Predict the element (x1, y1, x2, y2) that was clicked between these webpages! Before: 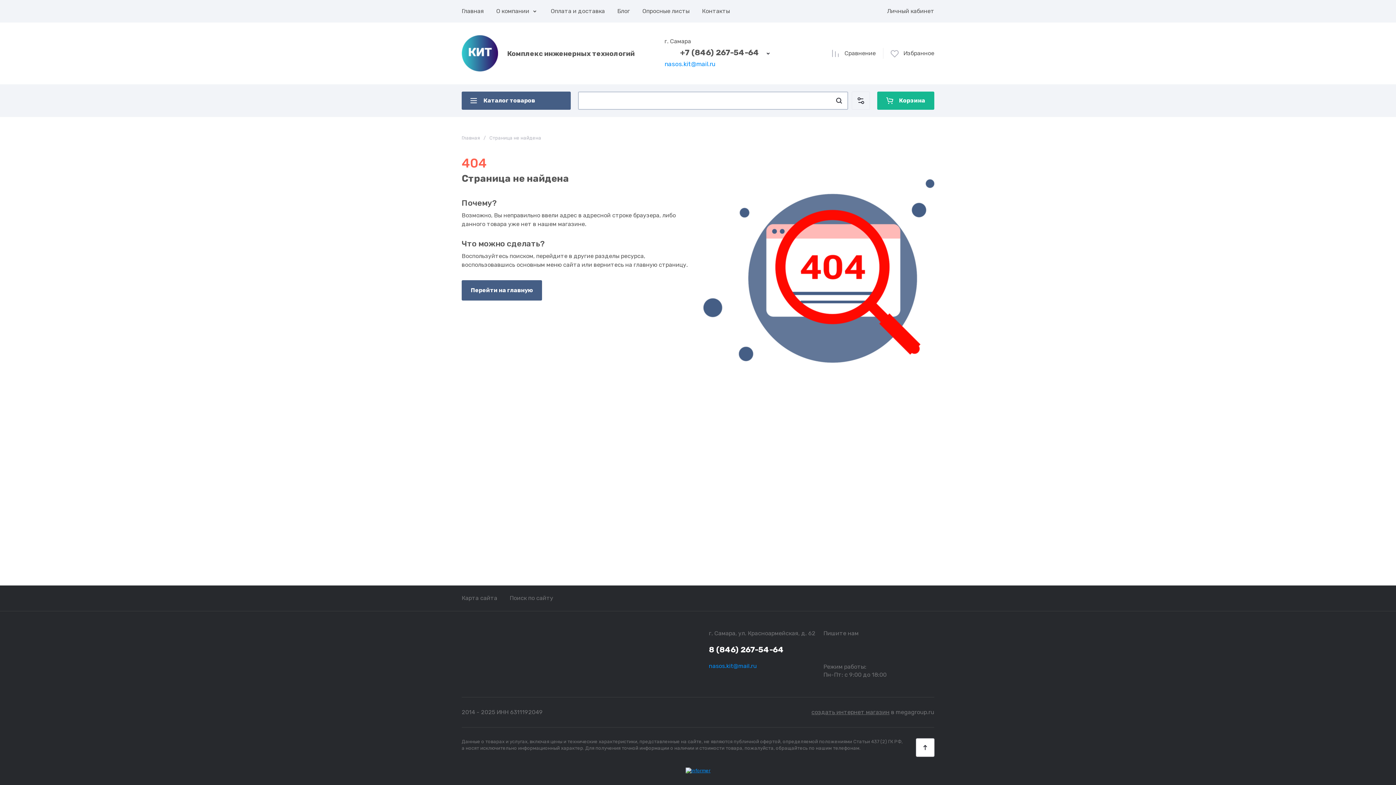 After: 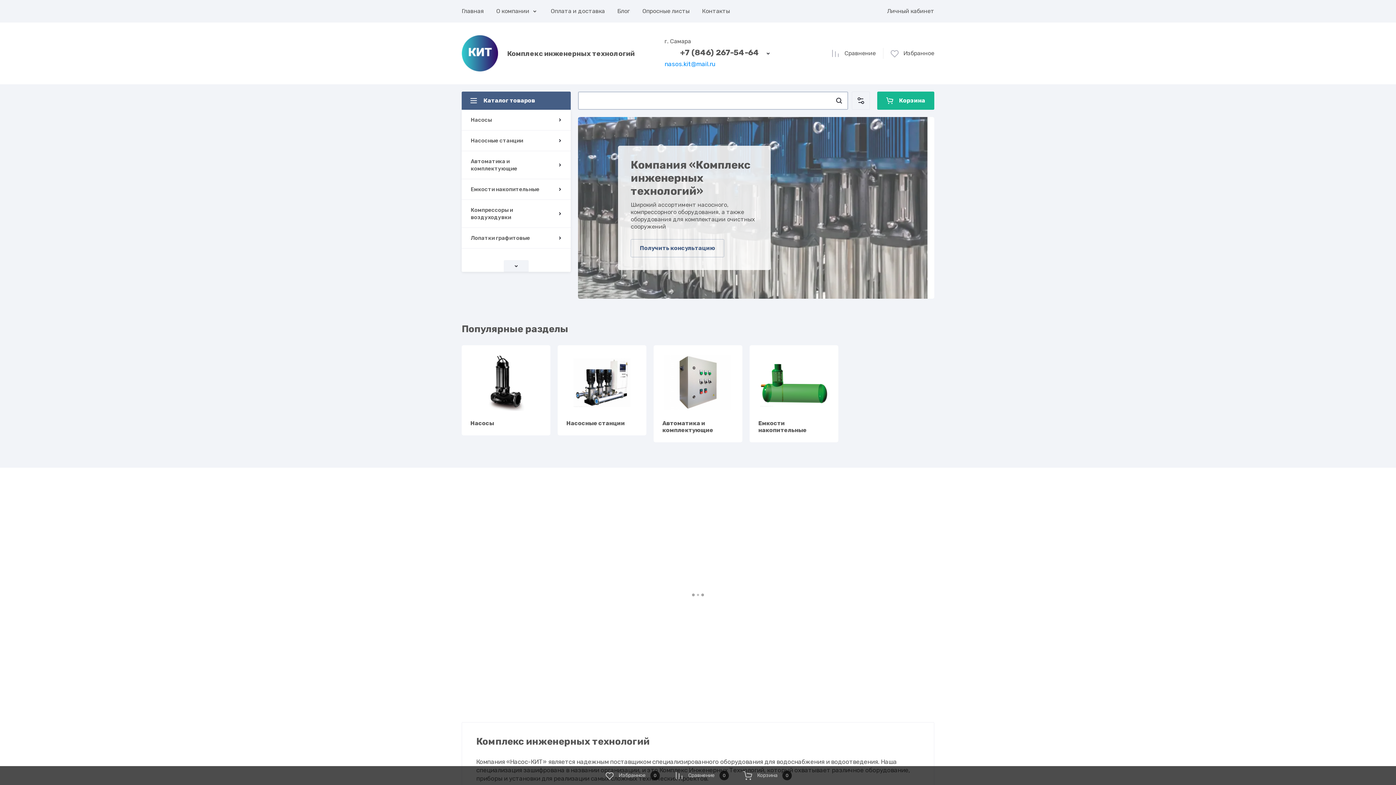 Action: label: Главная bbox: (461, 0, 484, 22)